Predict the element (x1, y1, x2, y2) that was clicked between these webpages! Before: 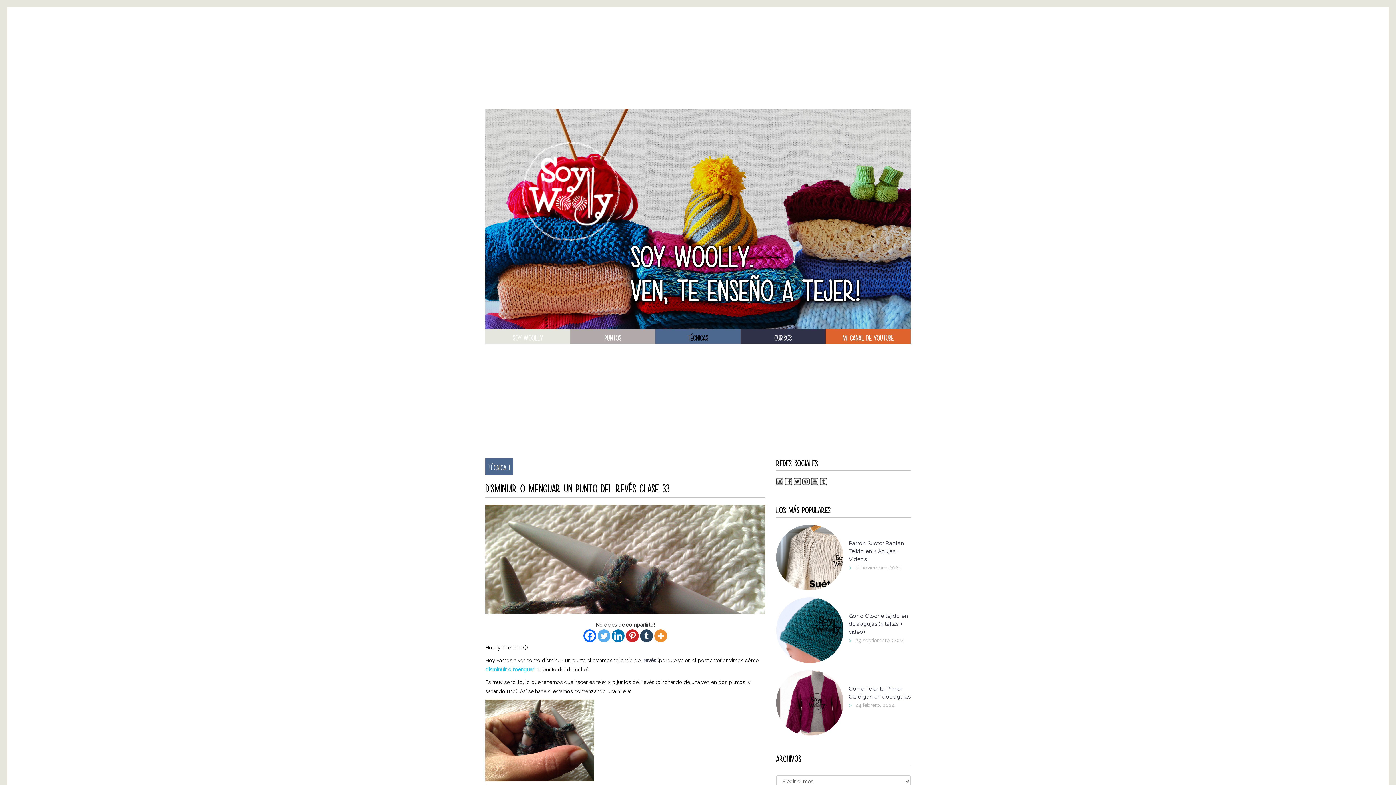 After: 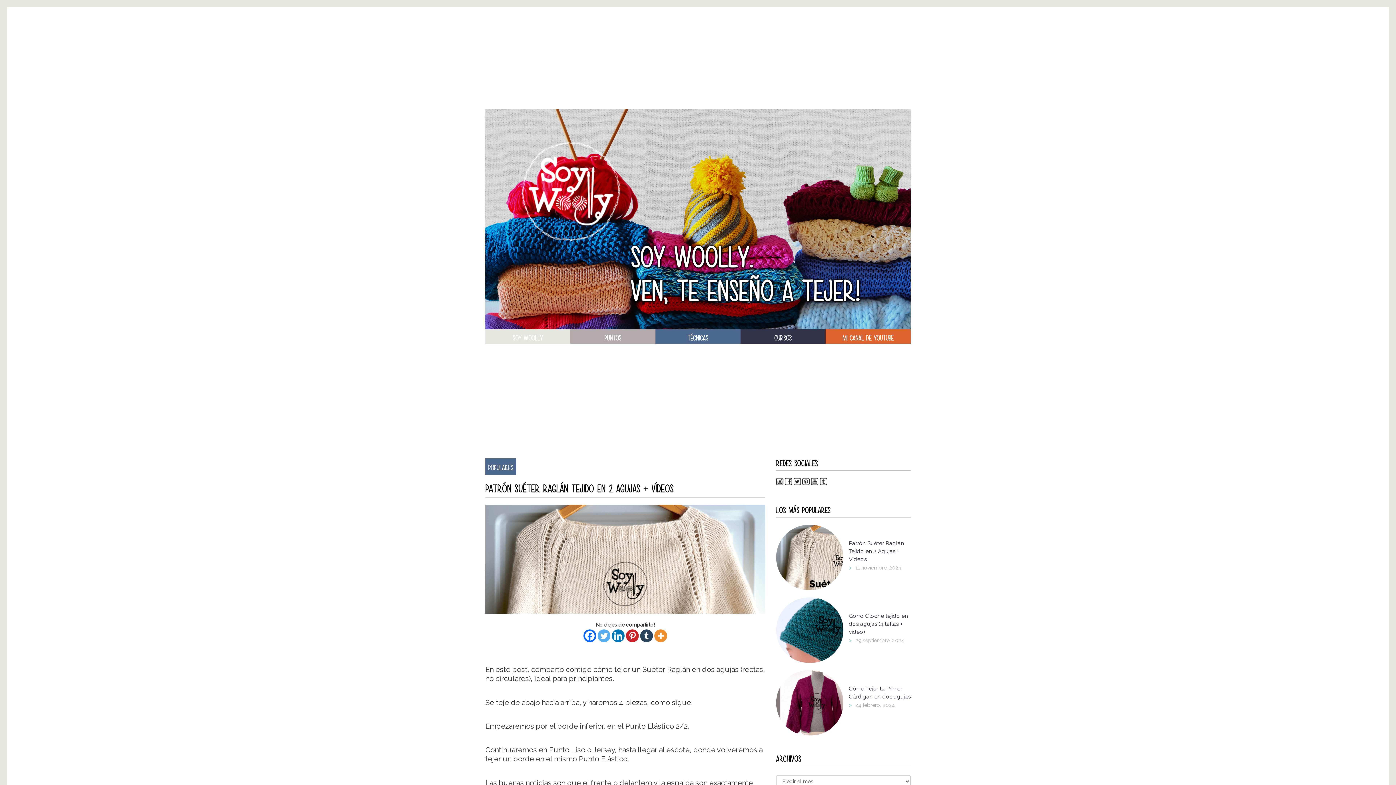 Action: bbox: (849, 401, 910, 425) label: Patrón Suéter Raglán Tejido en 2 Agujas + Vídeos